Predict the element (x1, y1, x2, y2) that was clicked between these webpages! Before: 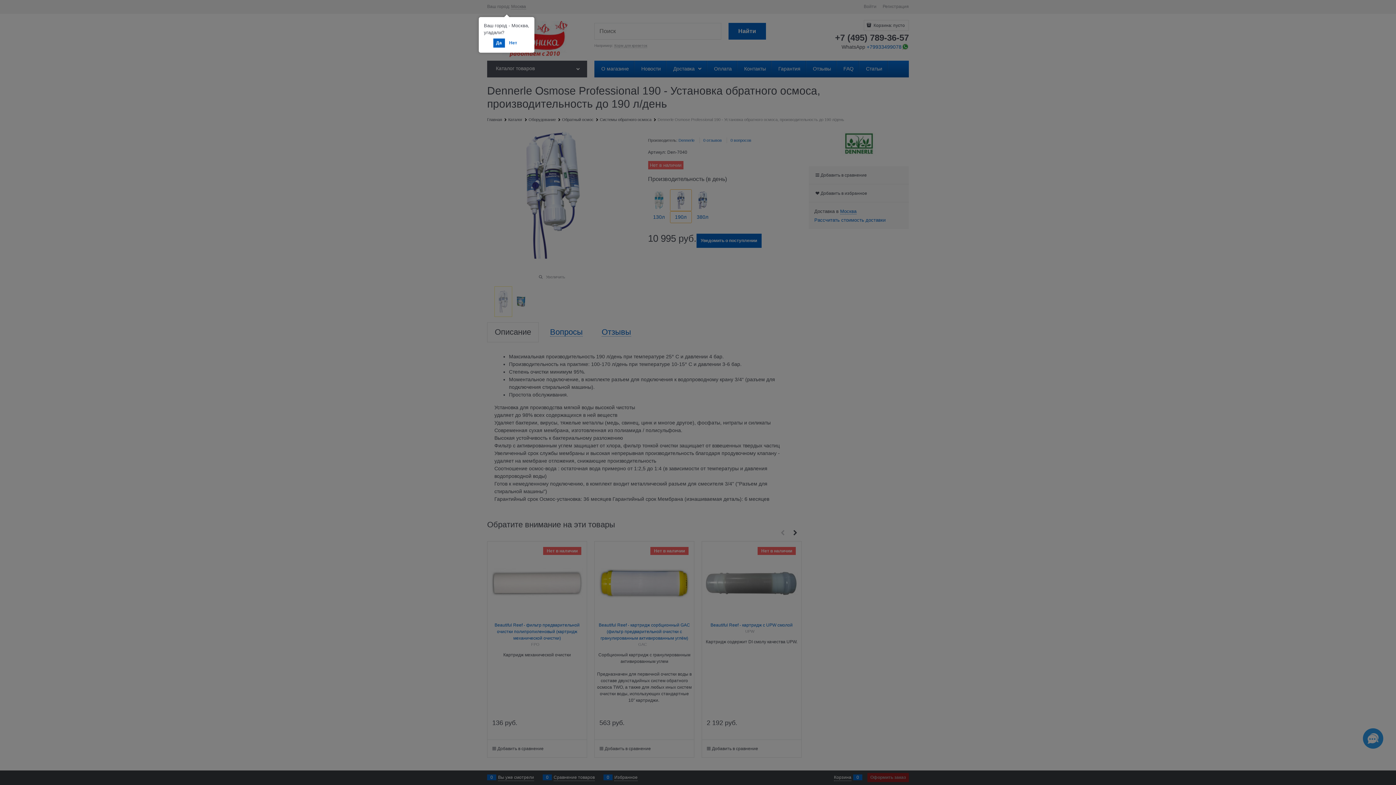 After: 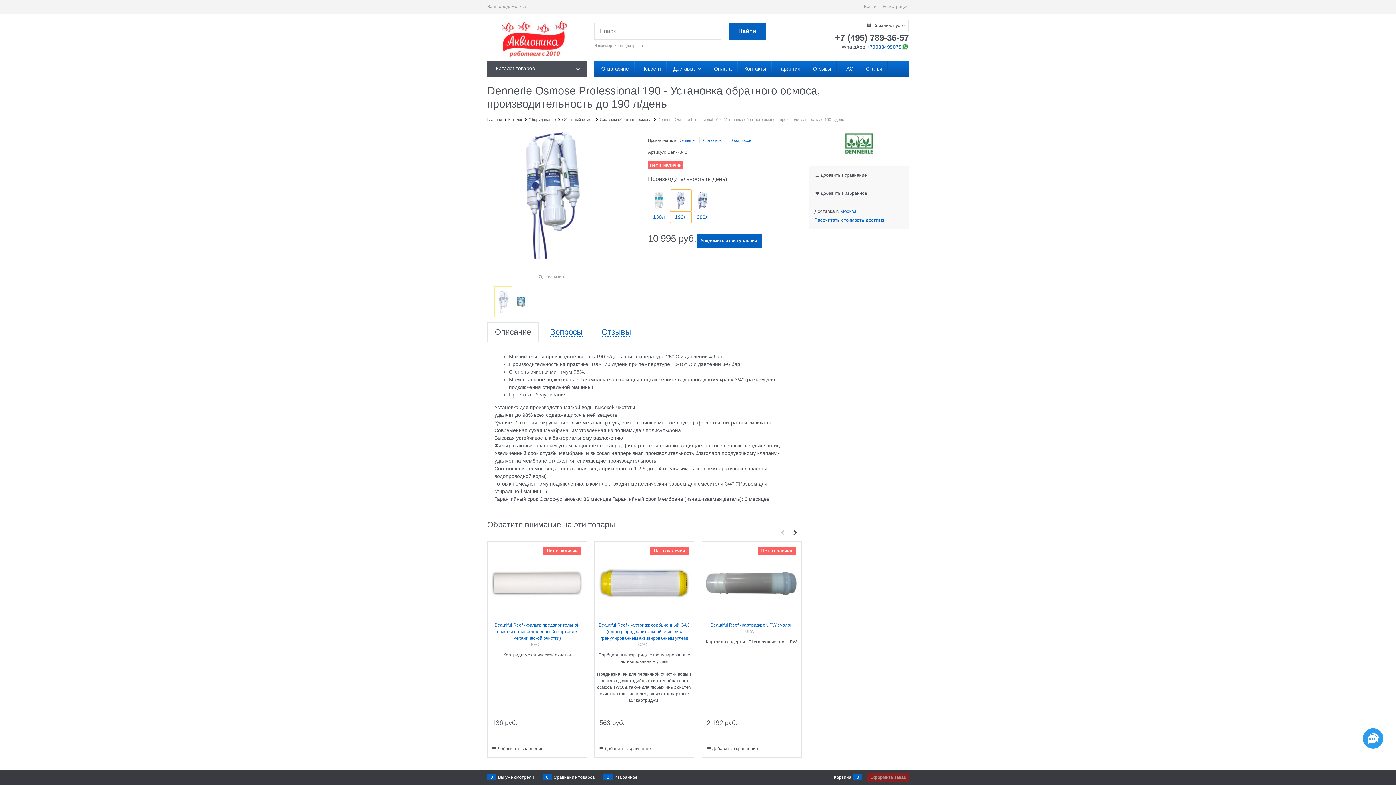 Action: bbox: (493, 38, 504, 47) label: Да